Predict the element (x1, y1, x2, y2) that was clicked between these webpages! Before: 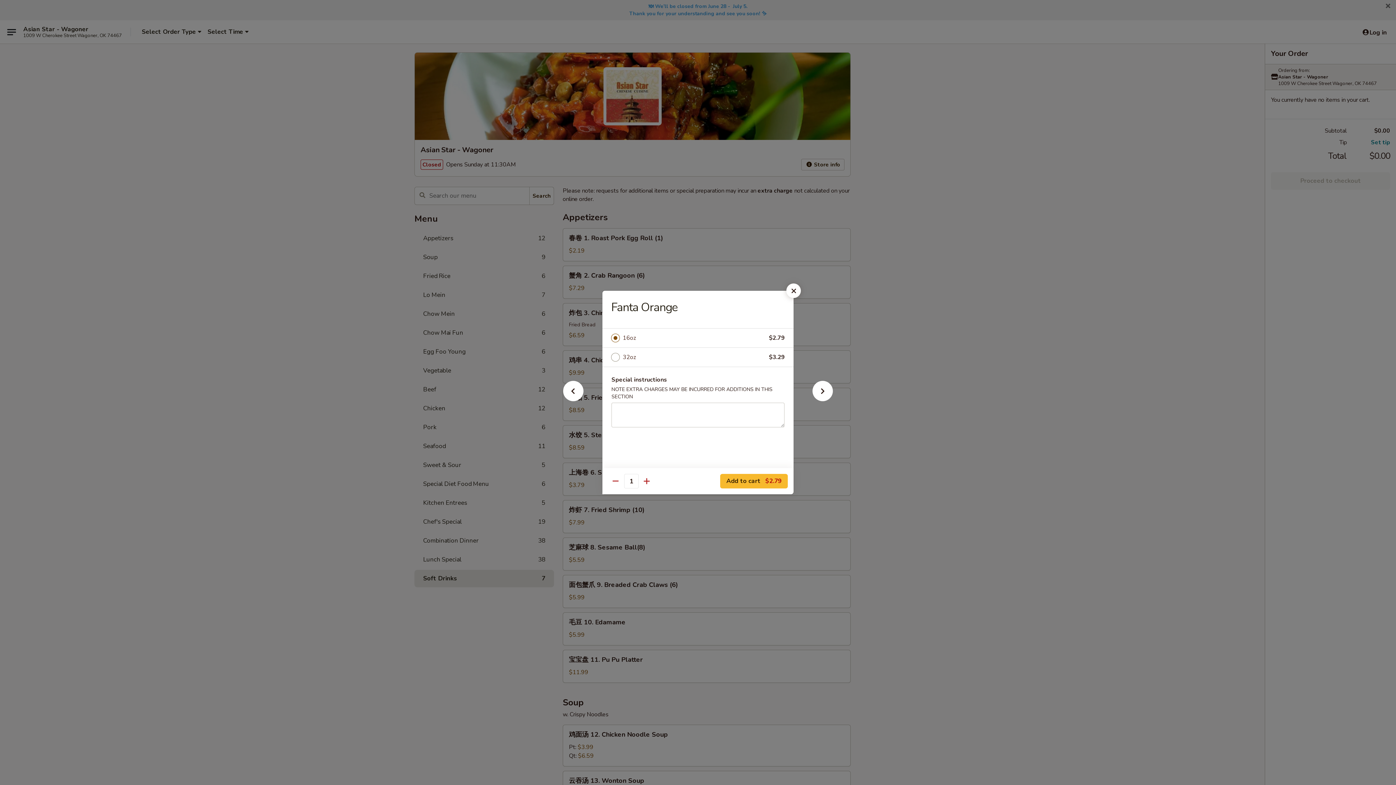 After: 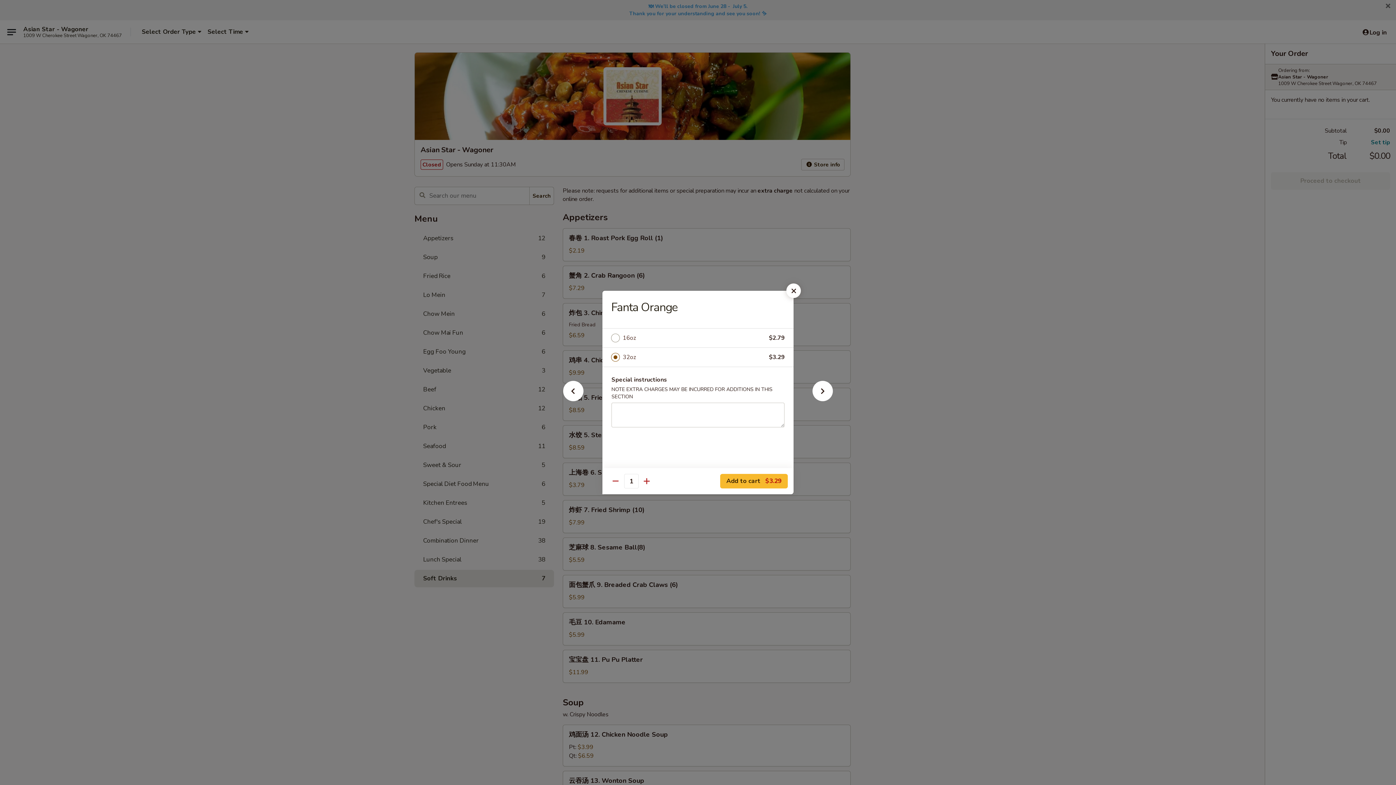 Action: bbox: (622, 352, 769, 362) label: 32oz